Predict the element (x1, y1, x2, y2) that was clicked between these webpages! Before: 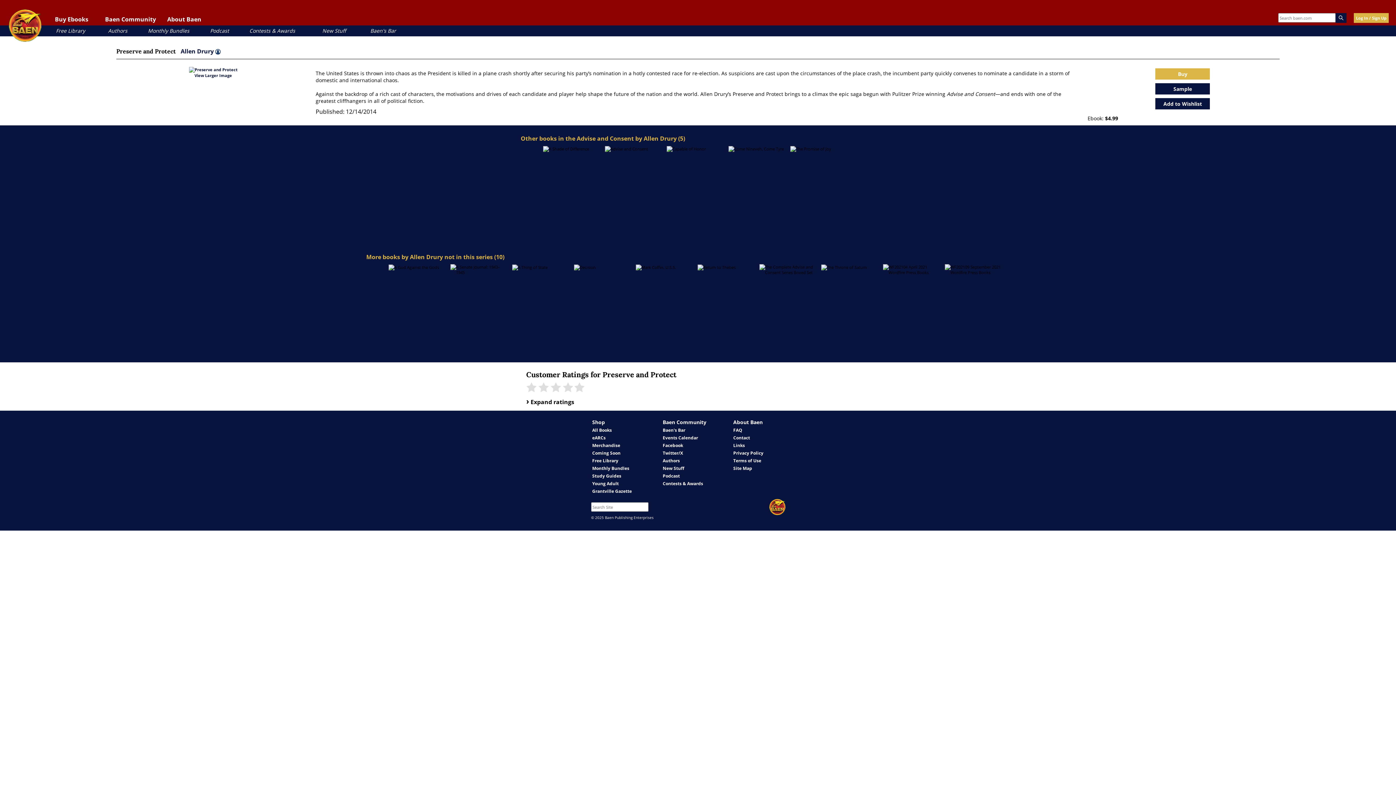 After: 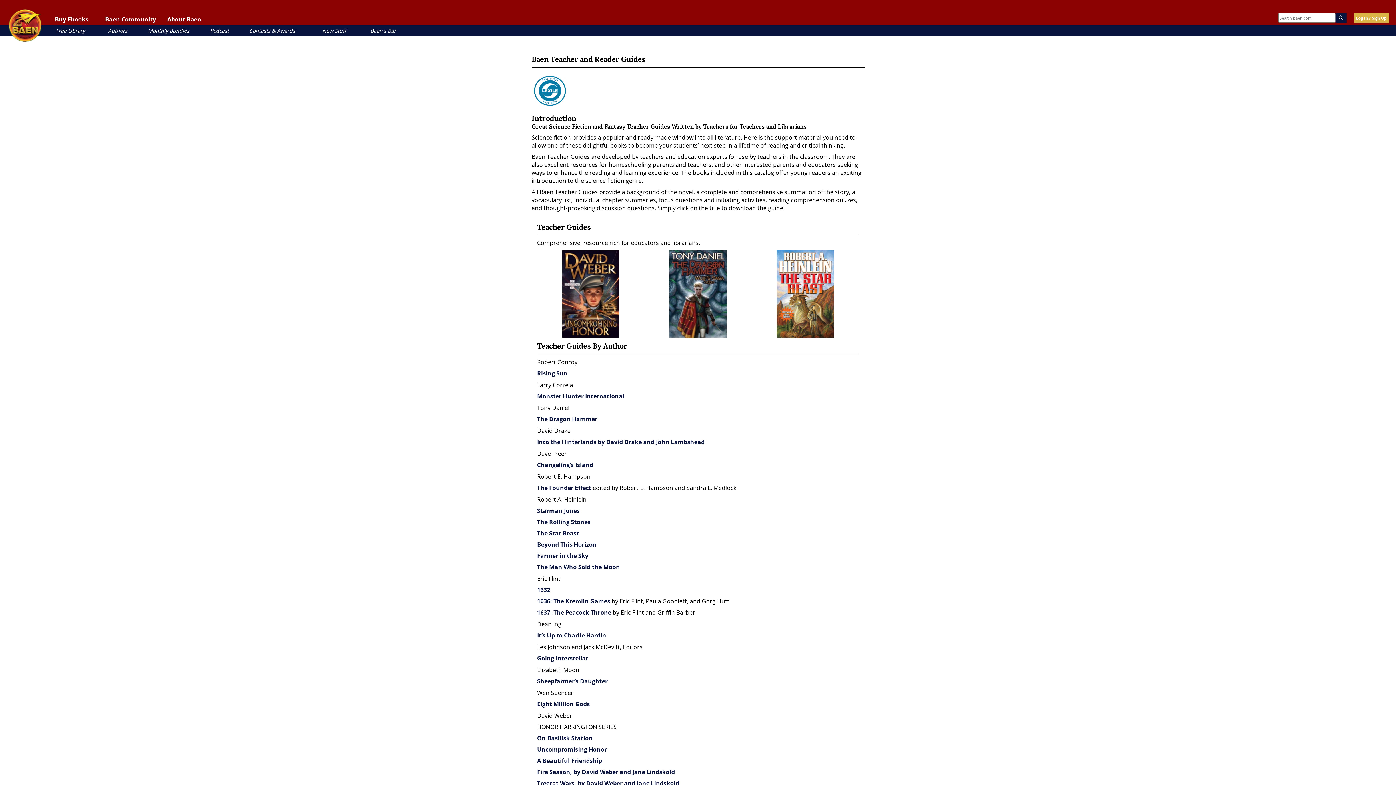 Action: bbox: (592, 473, 621, 479) label: Study Guides